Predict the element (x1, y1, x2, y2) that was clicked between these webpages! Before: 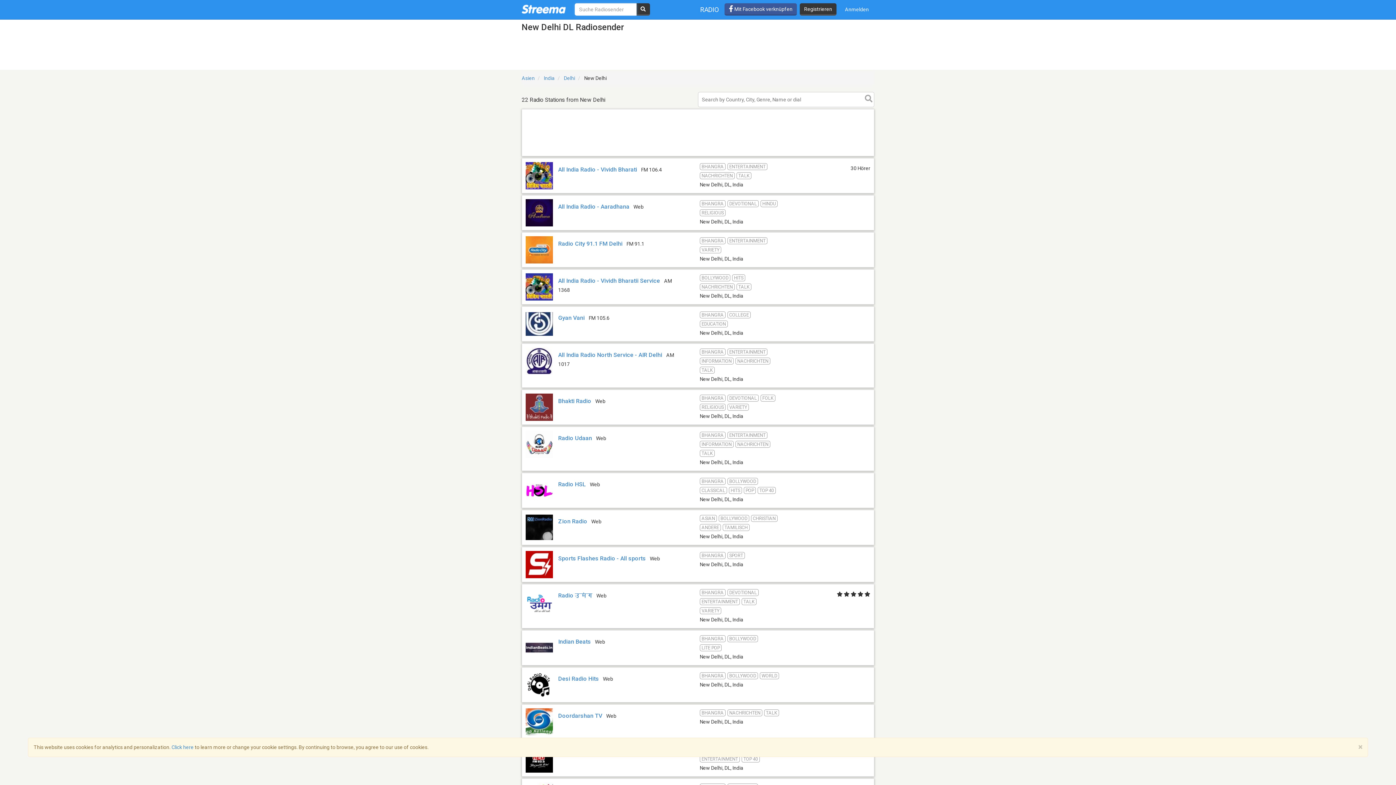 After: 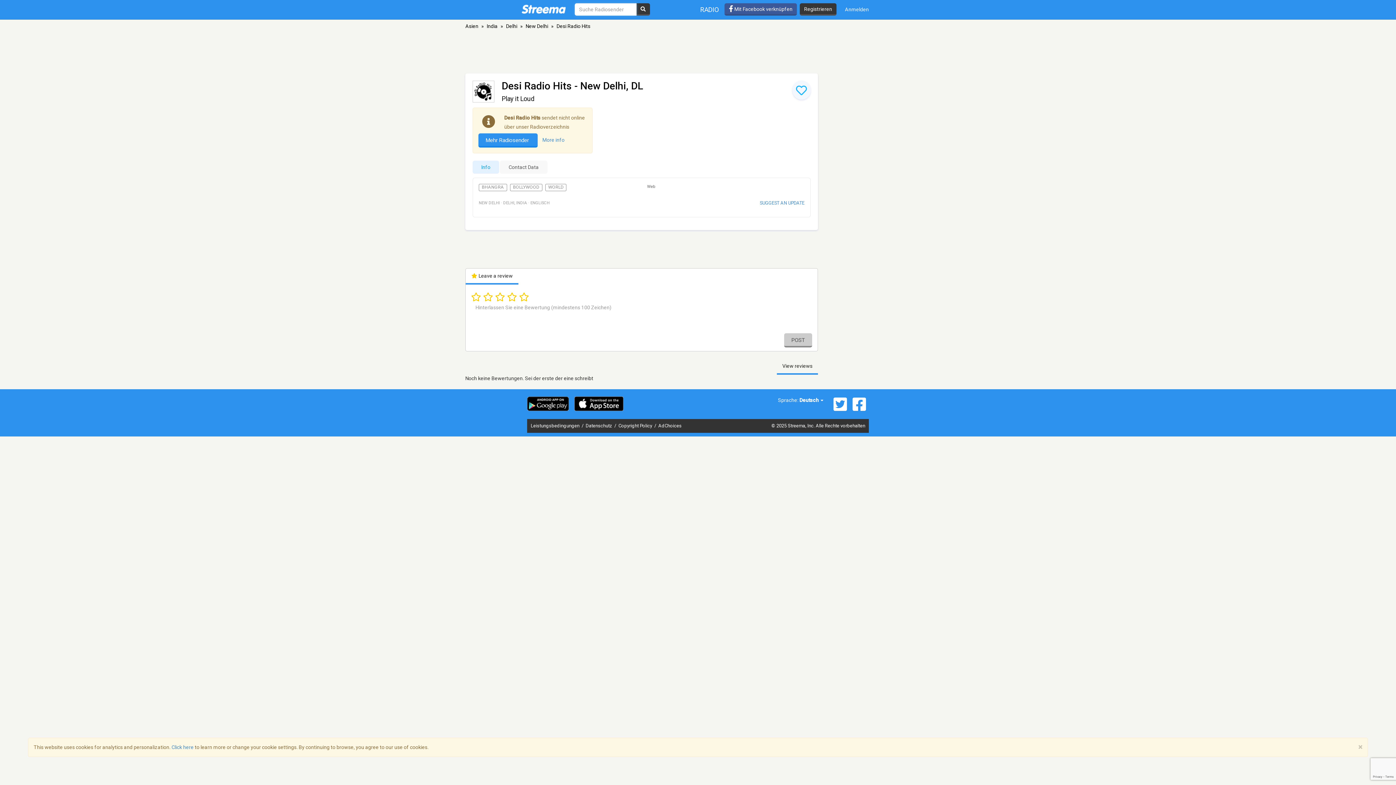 Action: label: Desi Radio Hits bbox: (558, 675, 599, 682)